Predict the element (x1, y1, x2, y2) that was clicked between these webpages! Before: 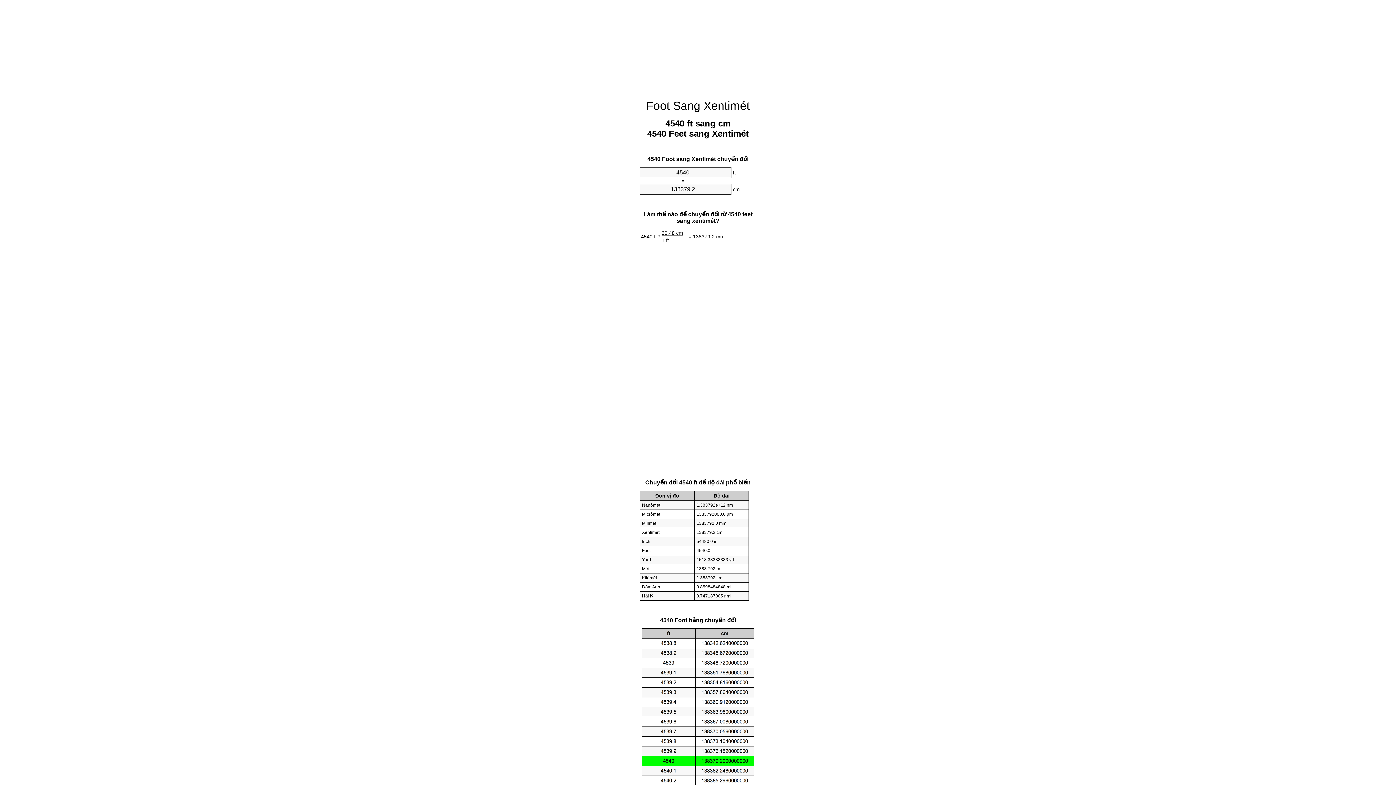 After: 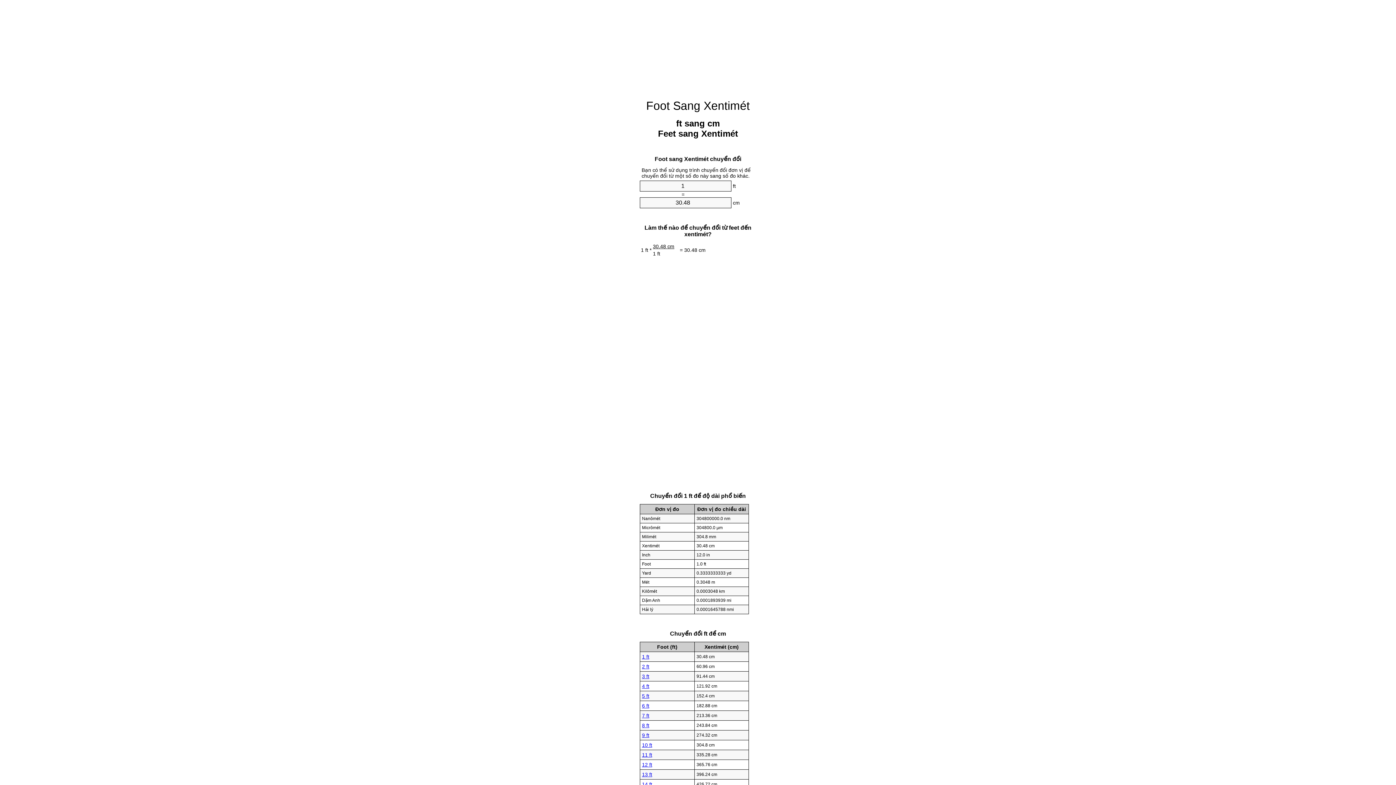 Action: bbox: (646, 99, 750, 112) label: Foot Sang Xentimét